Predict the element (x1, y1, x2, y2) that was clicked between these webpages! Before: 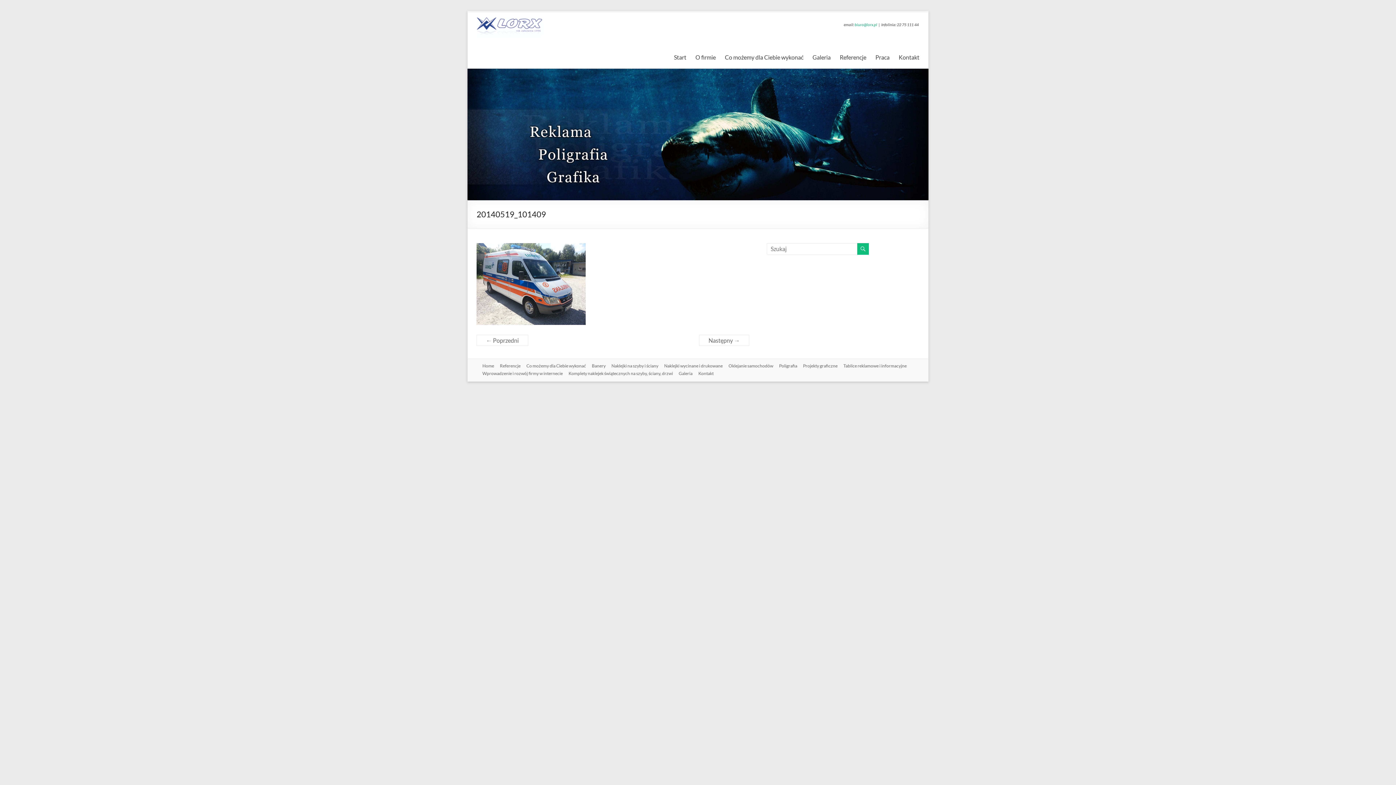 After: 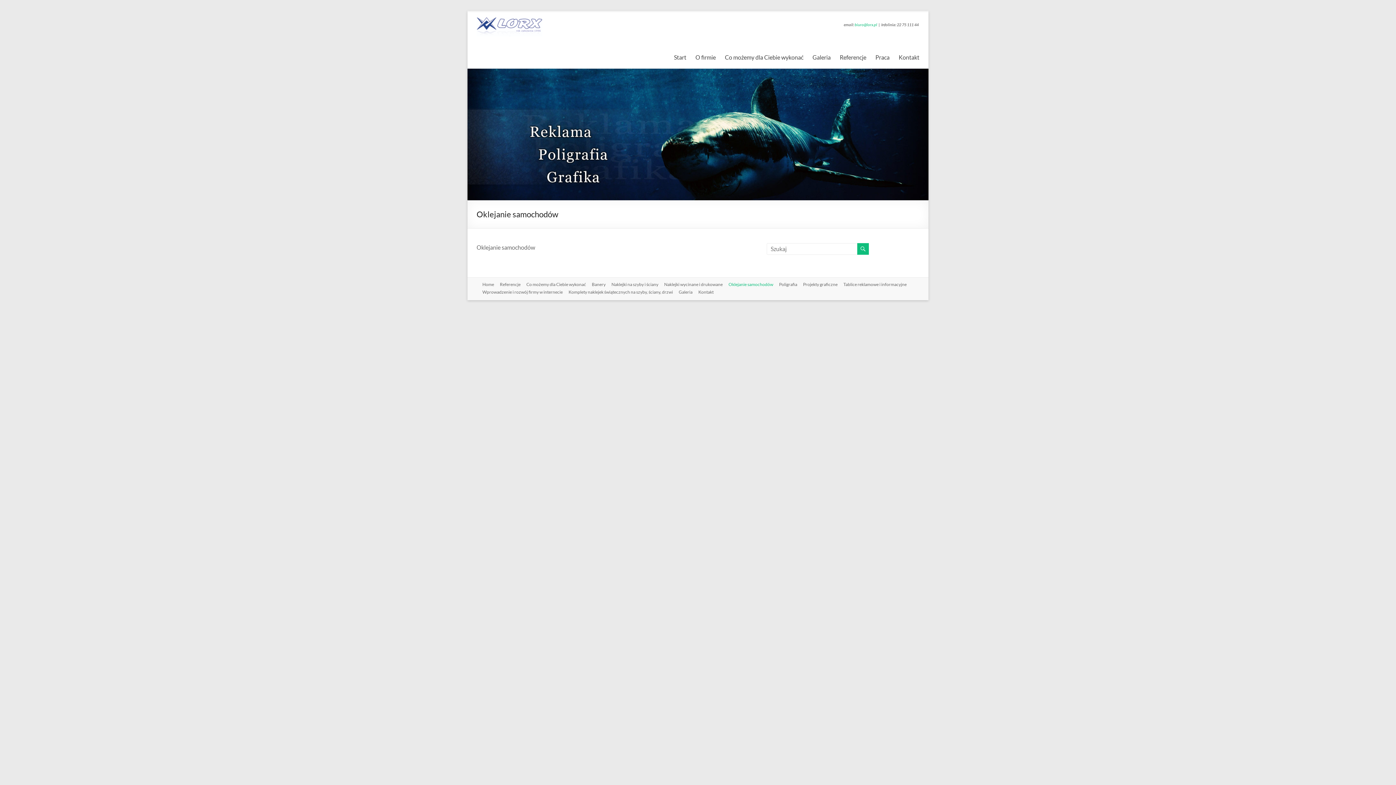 Action: bbox: (722, 362, 773, 370) label: Oklejanie samochodów